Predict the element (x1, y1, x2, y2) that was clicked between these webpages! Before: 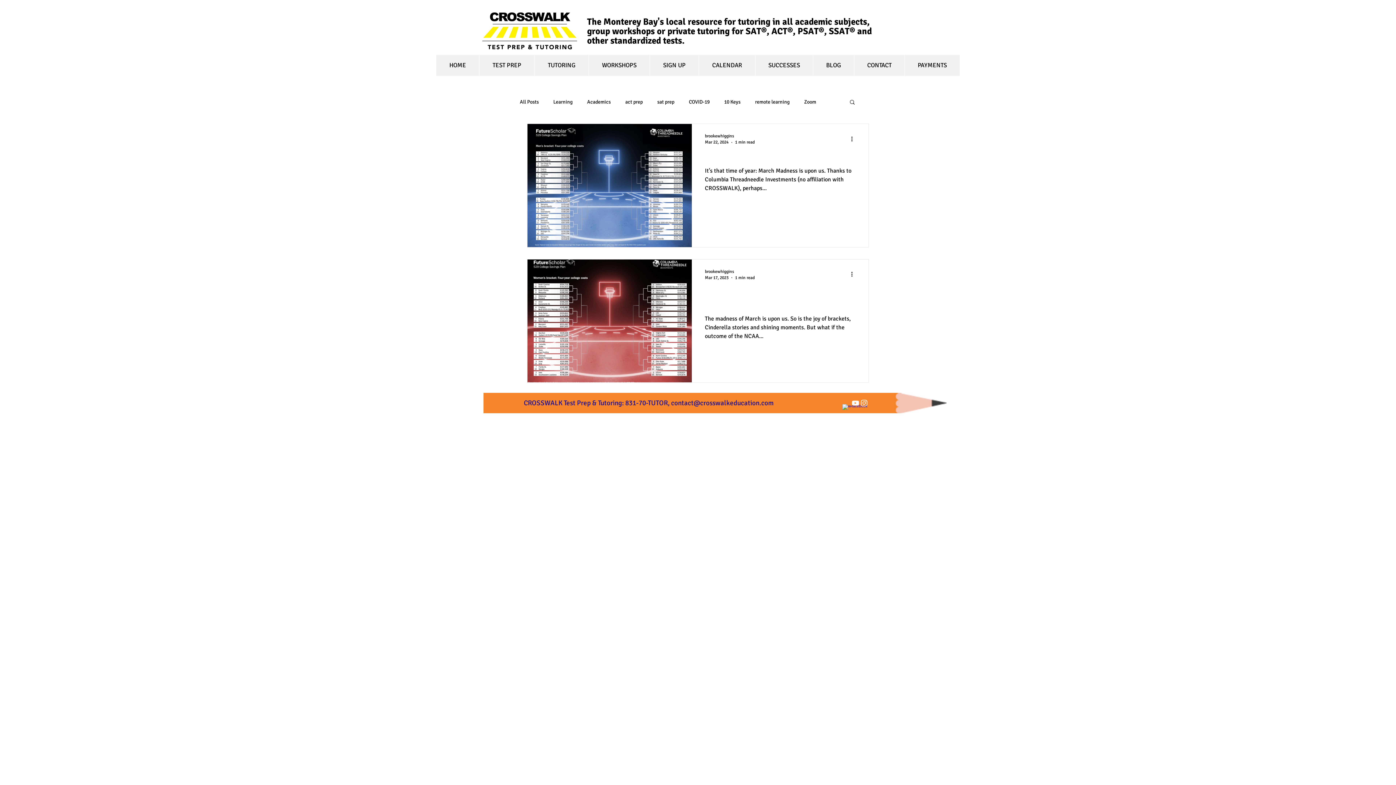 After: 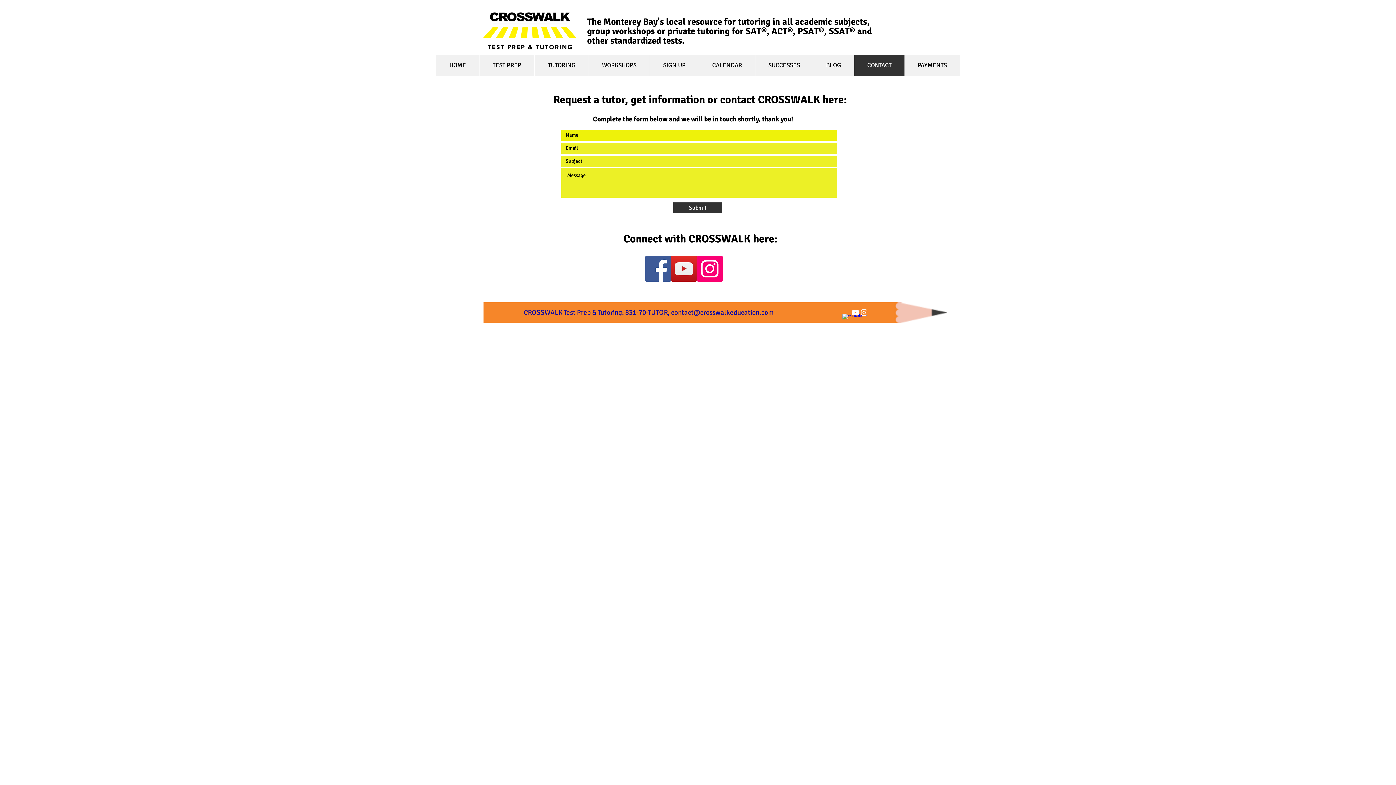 Action: label: CONTACT bbox: (854, 54, 904, 76)